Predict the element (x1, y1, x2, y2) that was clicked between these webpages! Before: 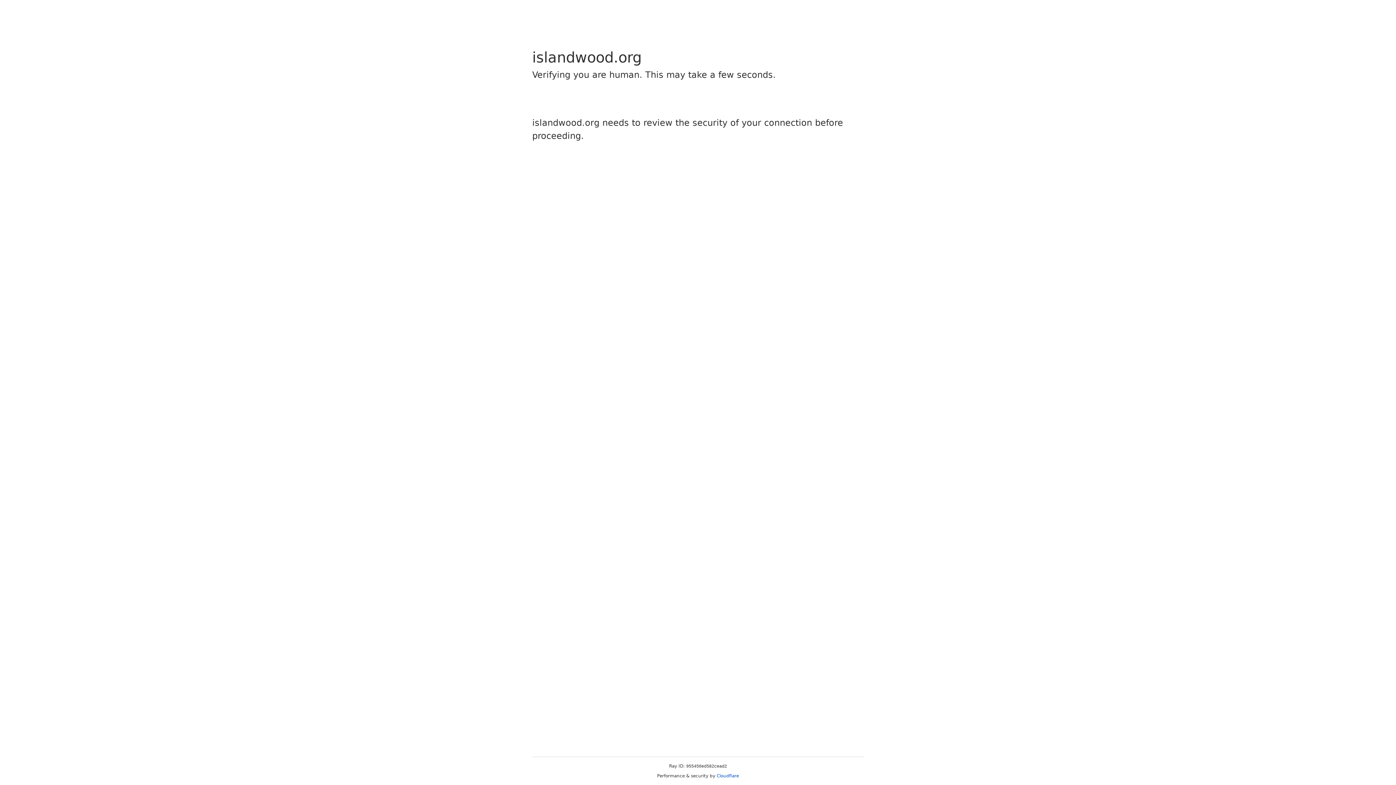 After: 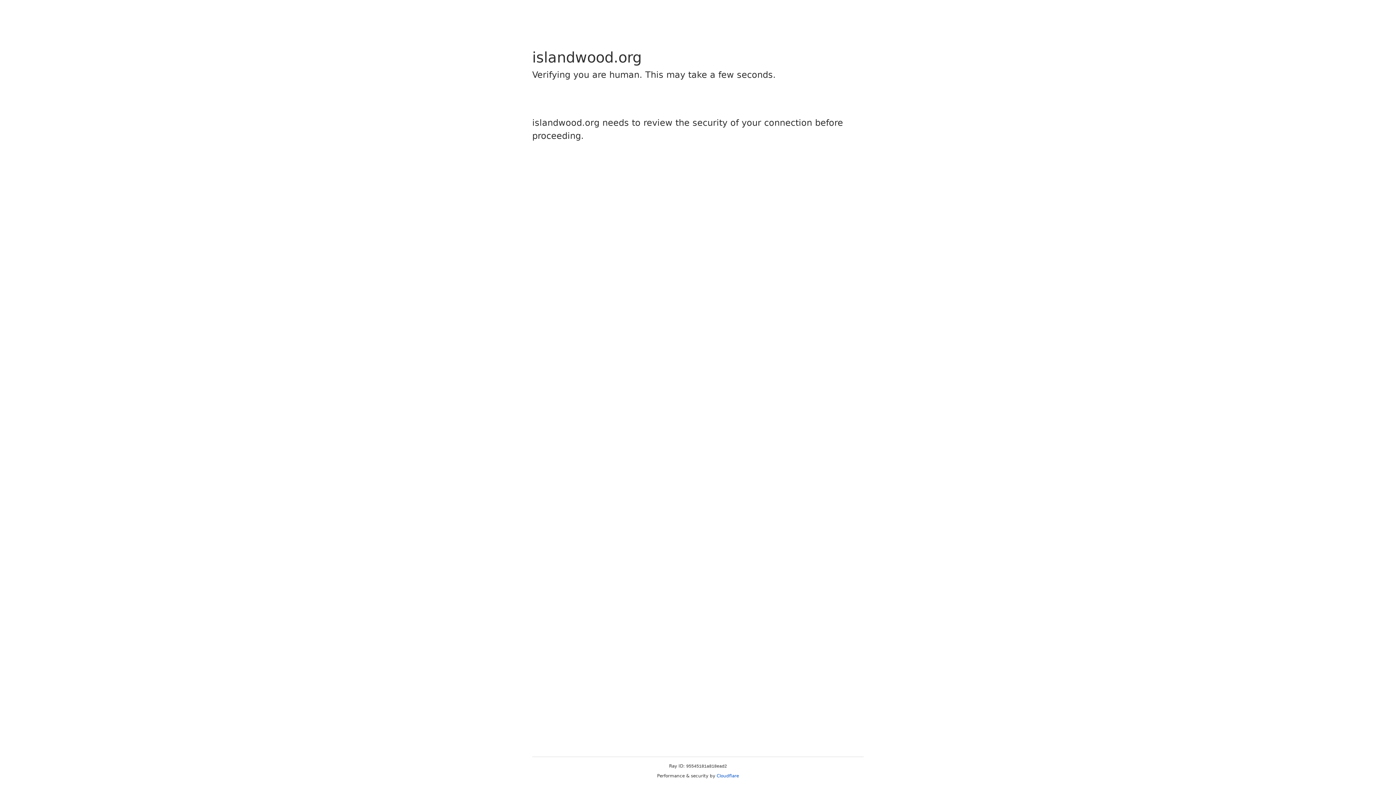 Action: bbox: (716, 773, 739, 778) label: Cloudflare